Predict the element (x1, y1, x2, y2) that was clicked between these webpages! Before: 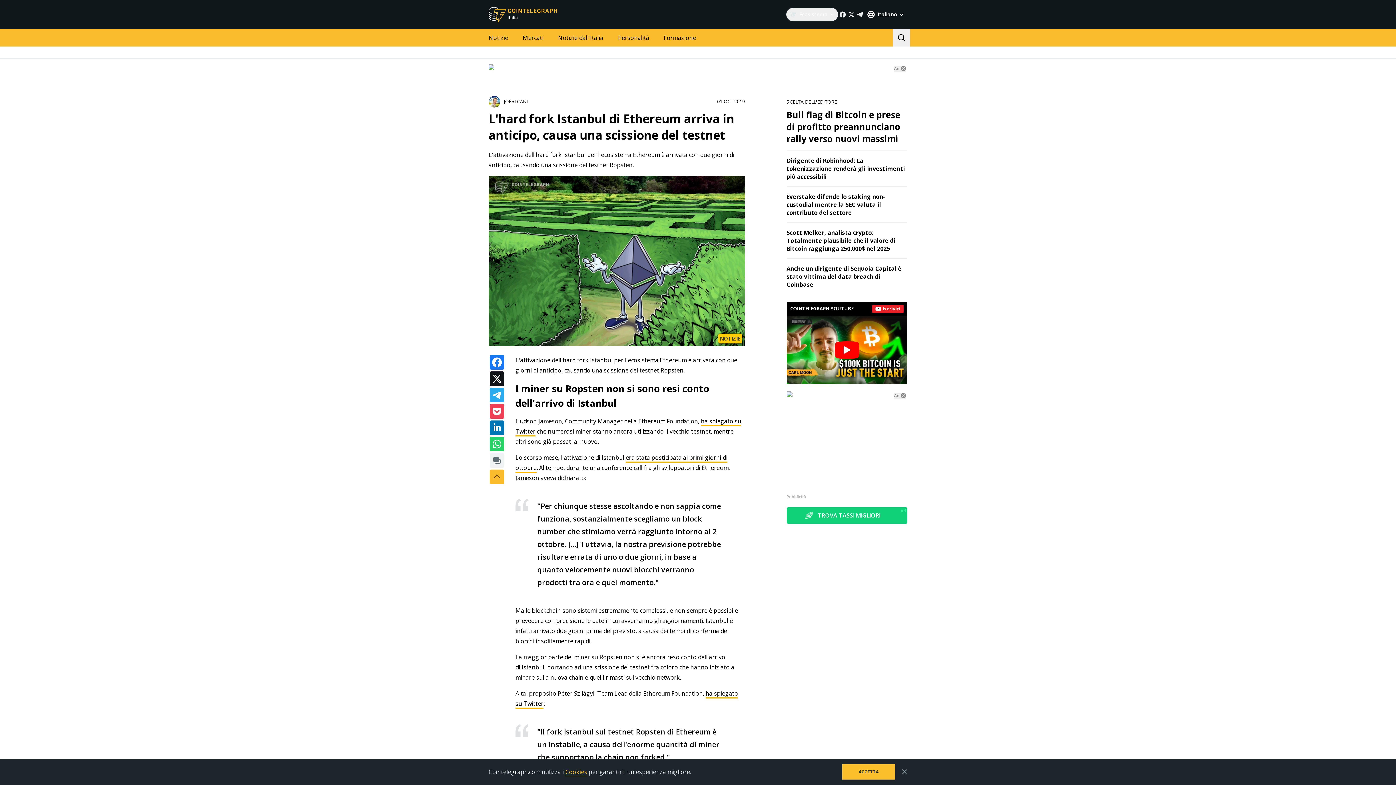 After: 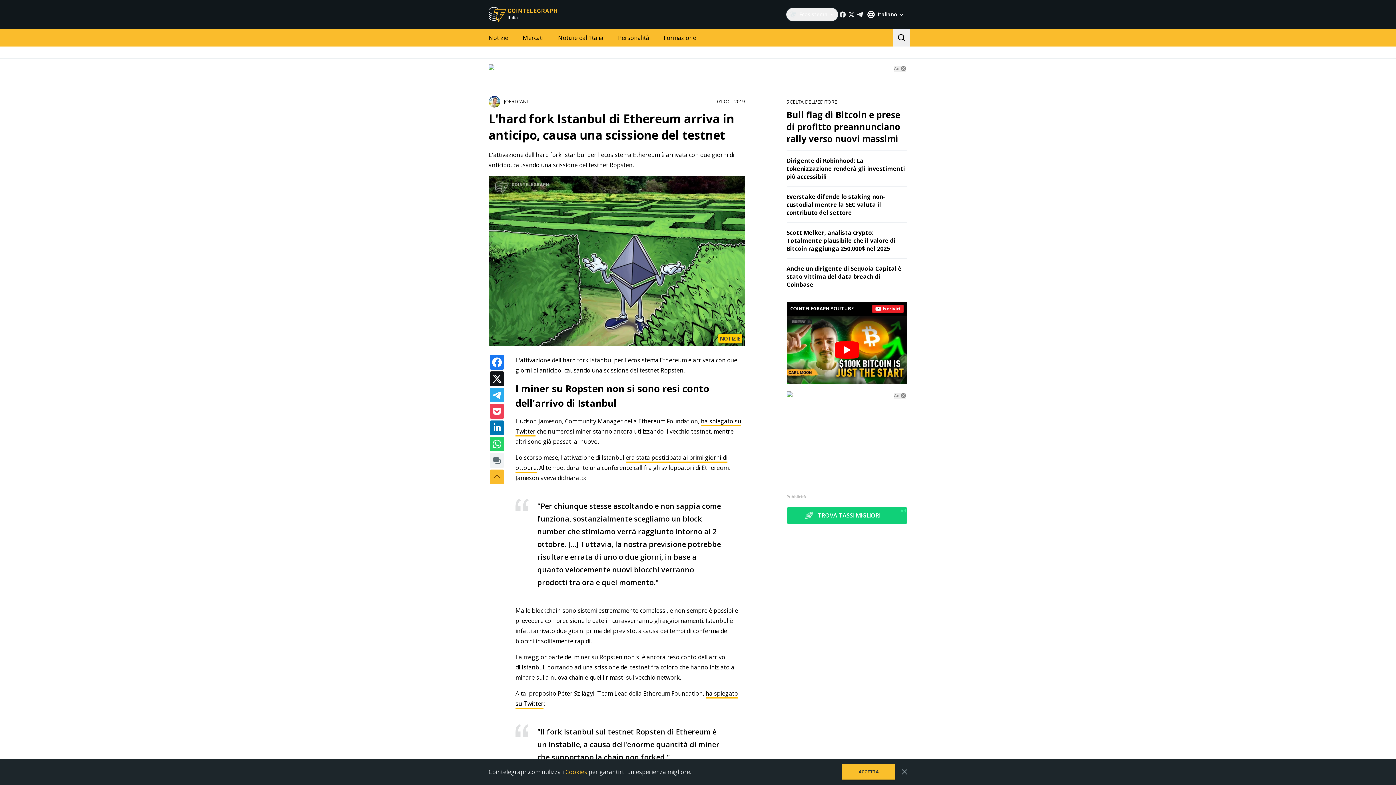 Action: bbox: (488, 64, 907, 70)